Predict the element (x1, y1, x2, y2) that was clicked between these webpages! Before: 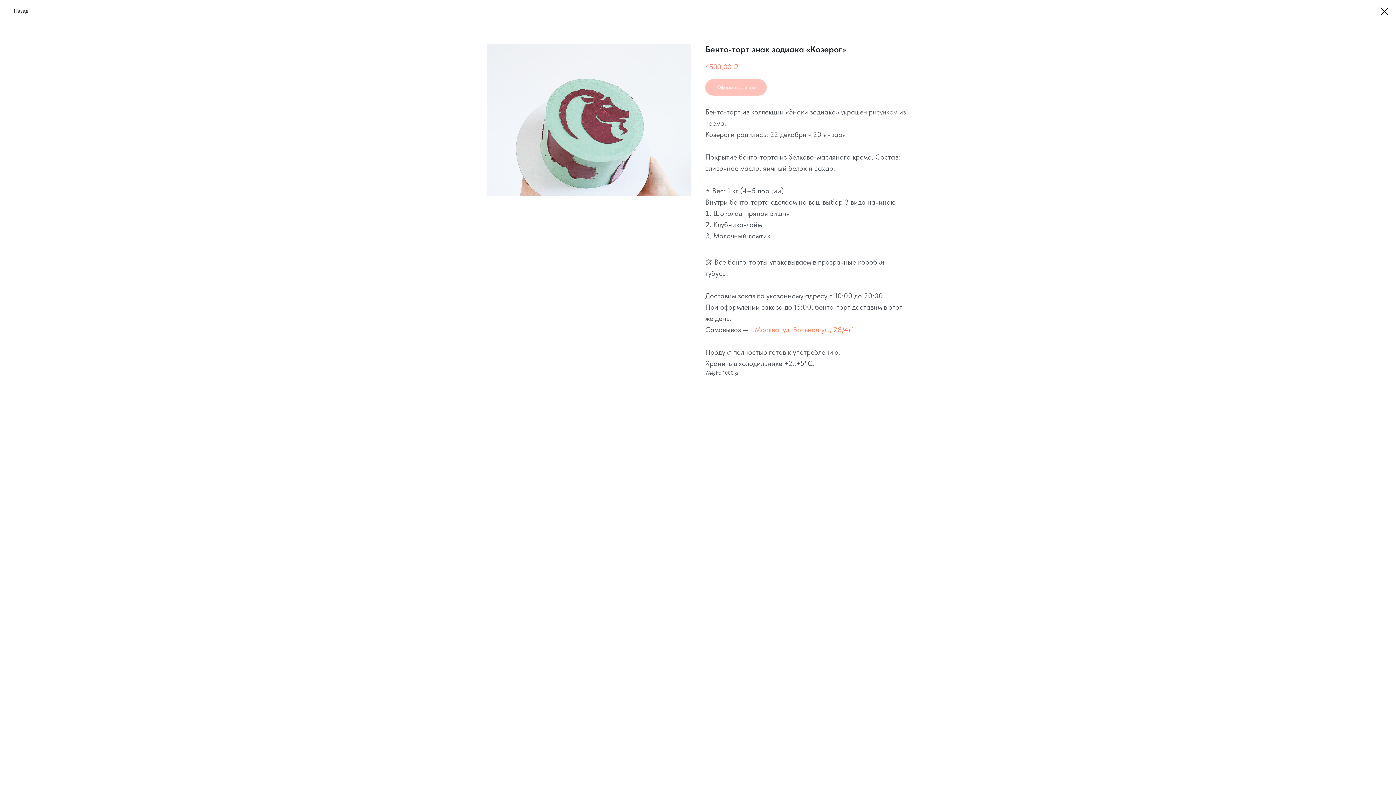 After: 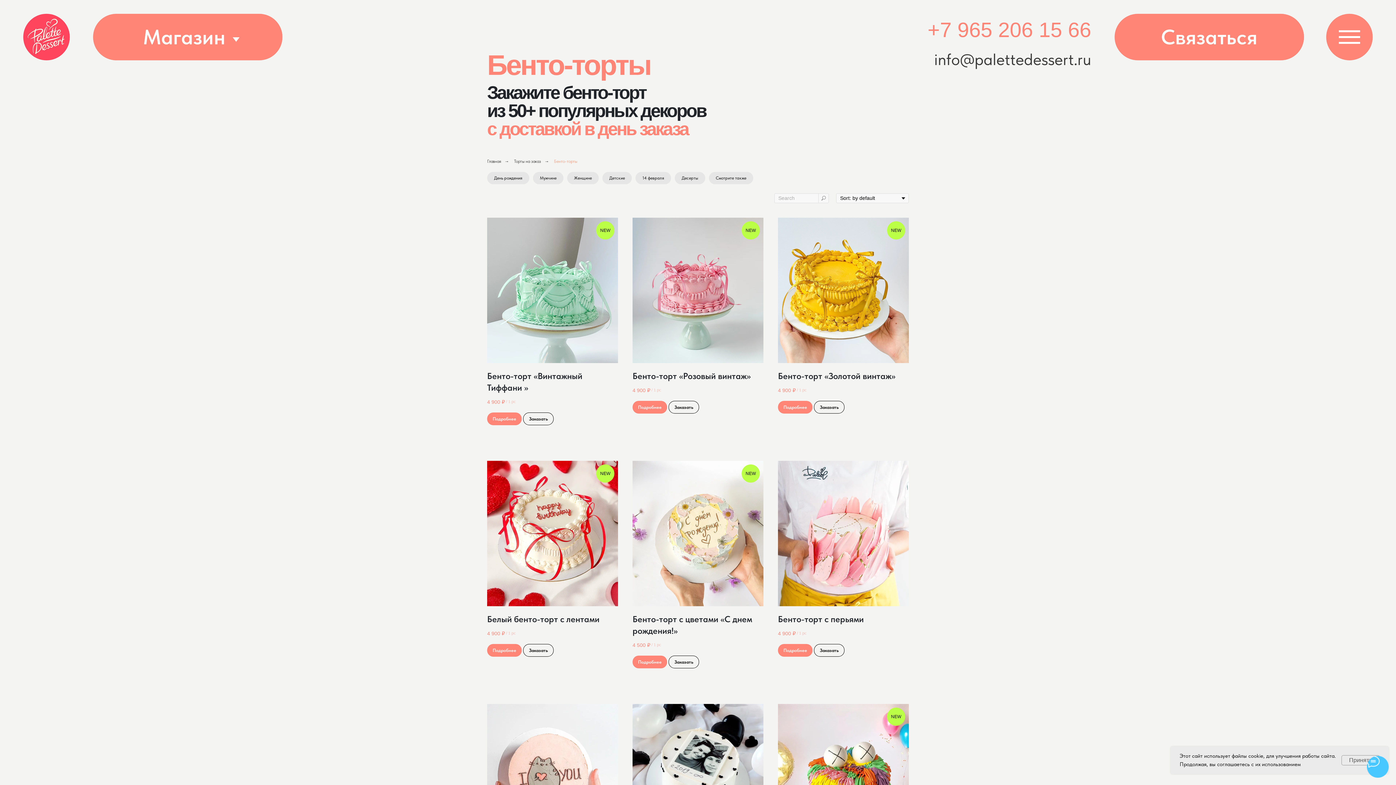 Action: bbox: (1380, 7, 1389, 15)